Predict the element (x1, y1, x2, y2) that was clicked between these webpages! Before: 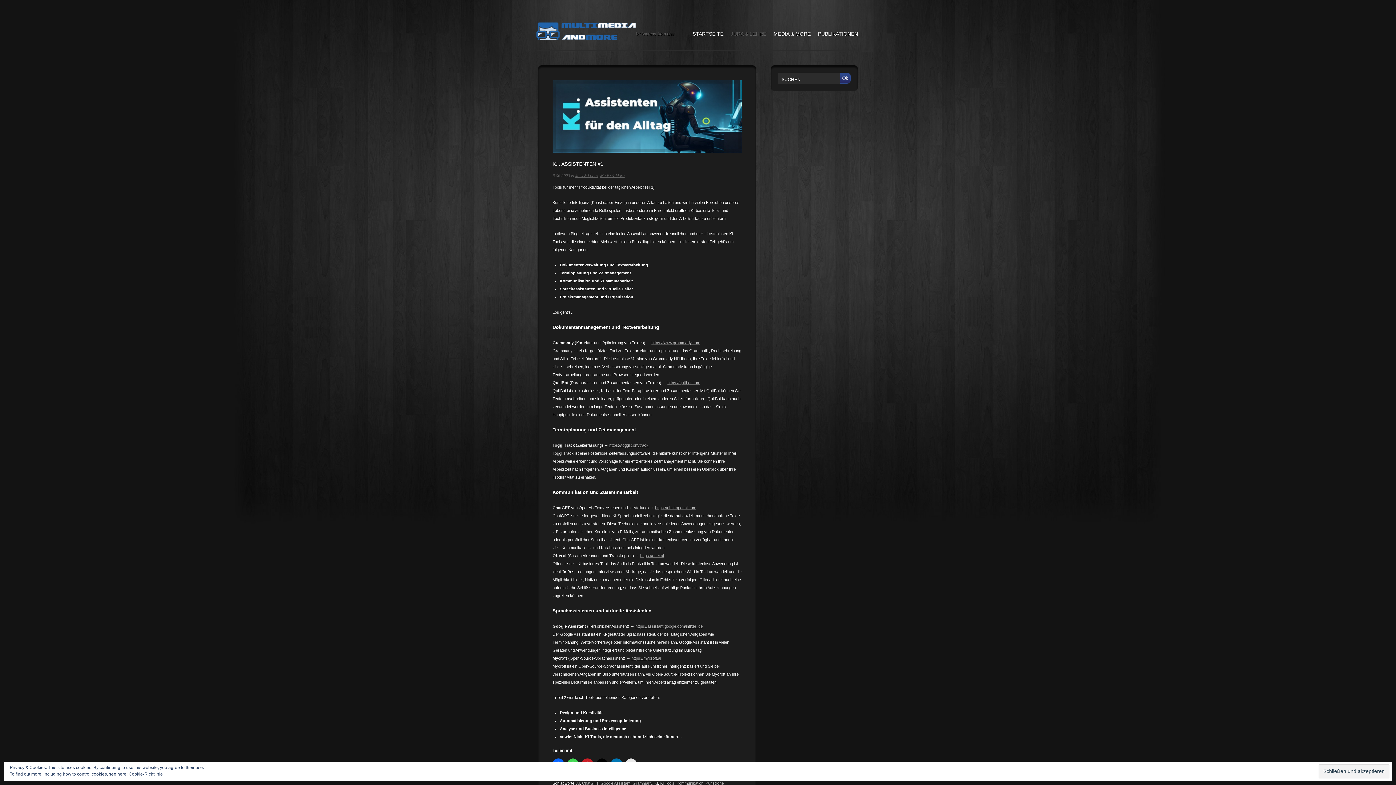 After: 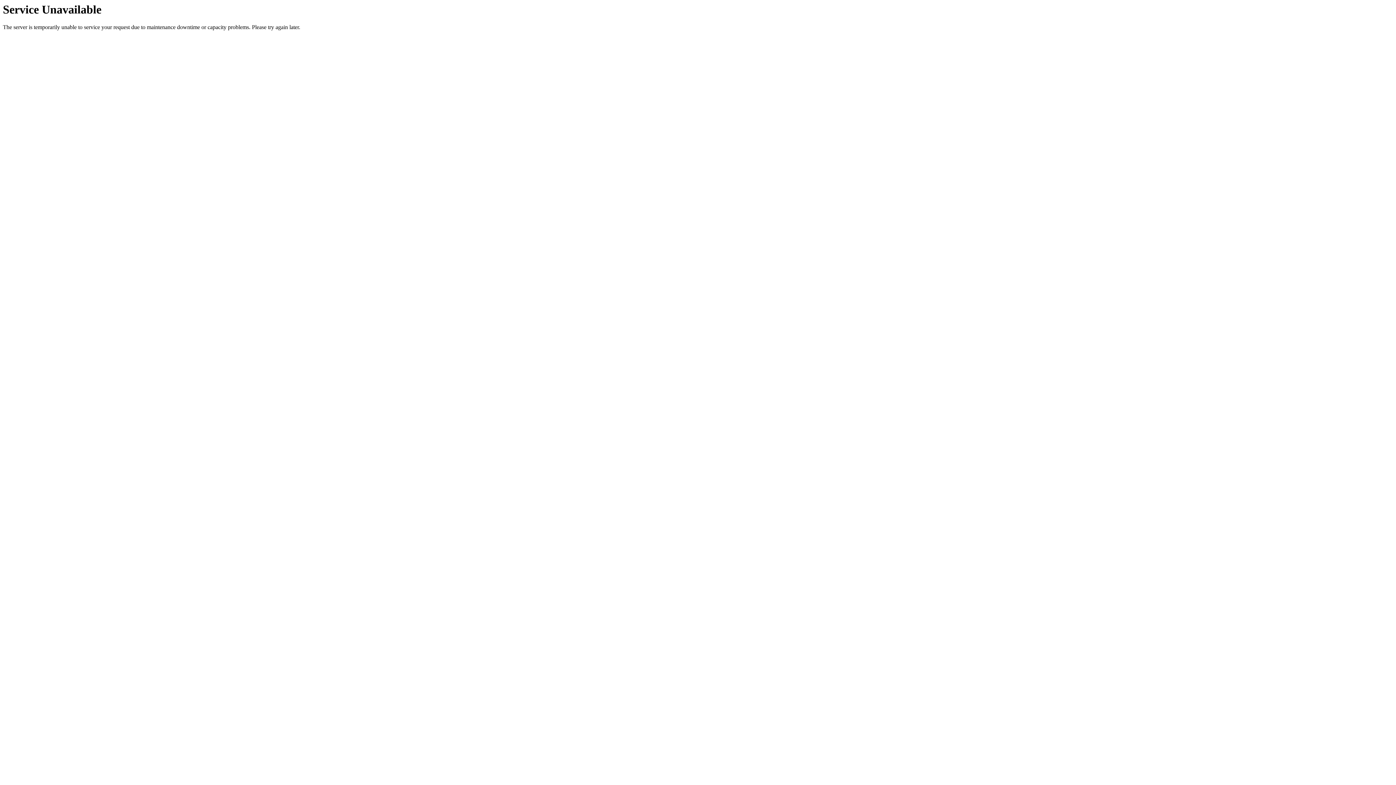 Action: bbox: (676, 781, 703, 785) label: Kommunikation